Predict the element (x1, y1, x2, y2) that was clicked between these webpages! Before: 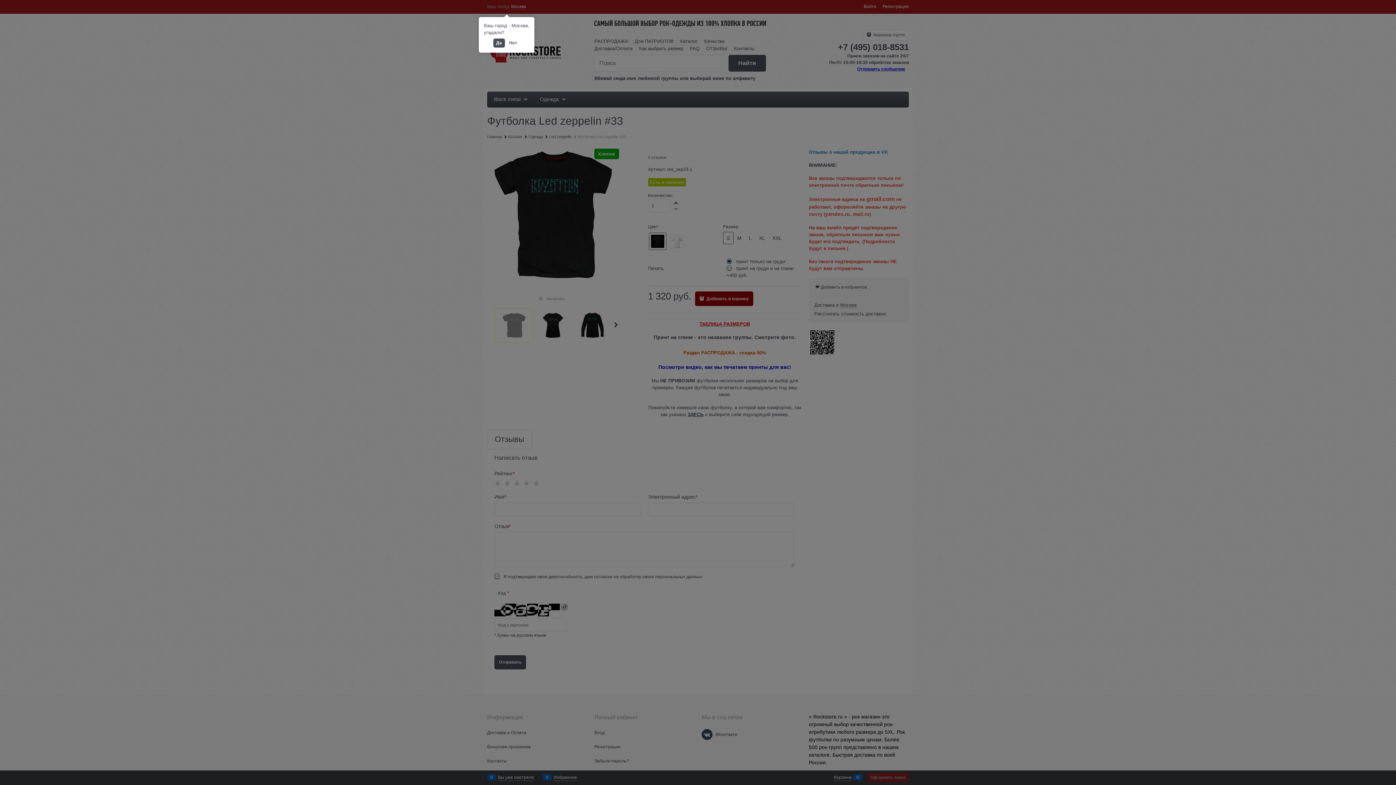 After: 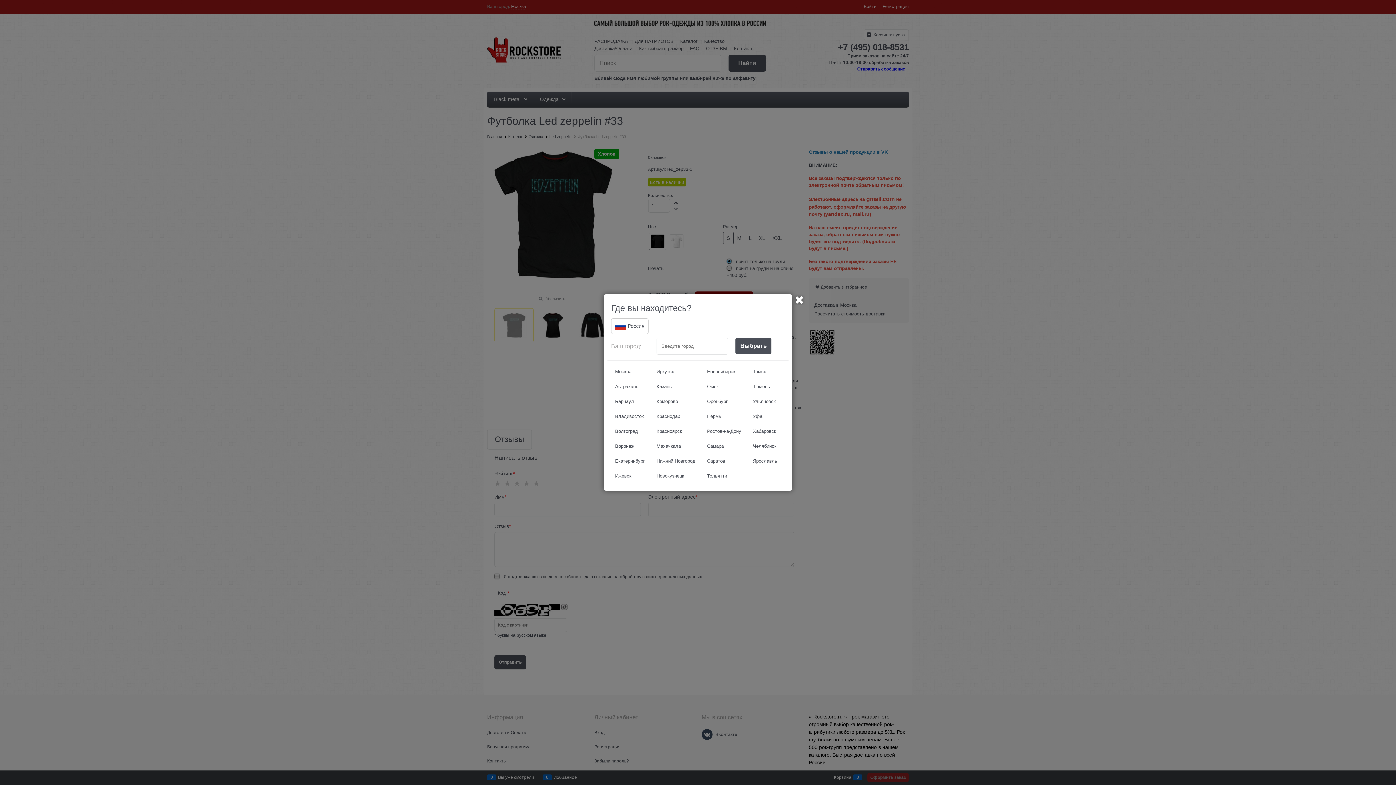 Action: label: Нет bbox: (506, 38, 520, 47)